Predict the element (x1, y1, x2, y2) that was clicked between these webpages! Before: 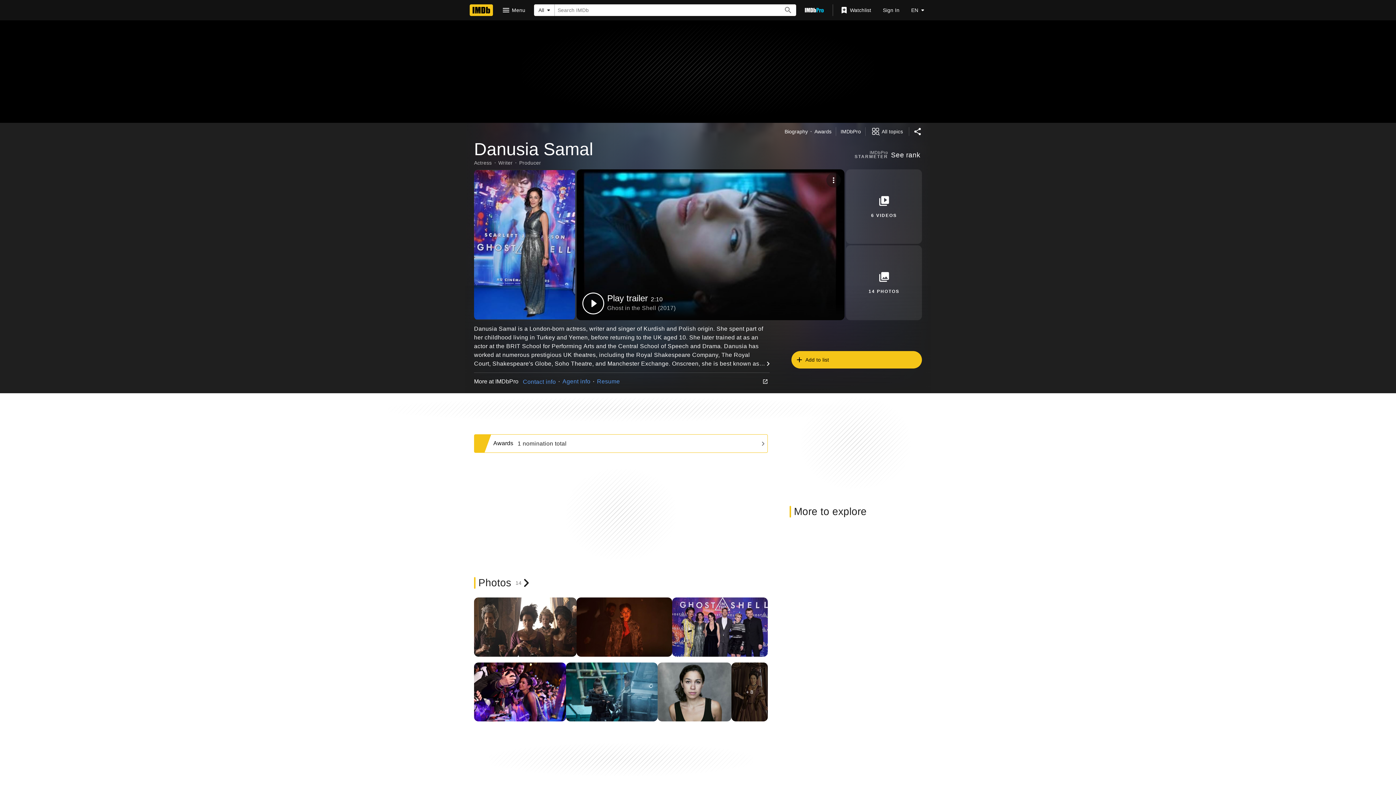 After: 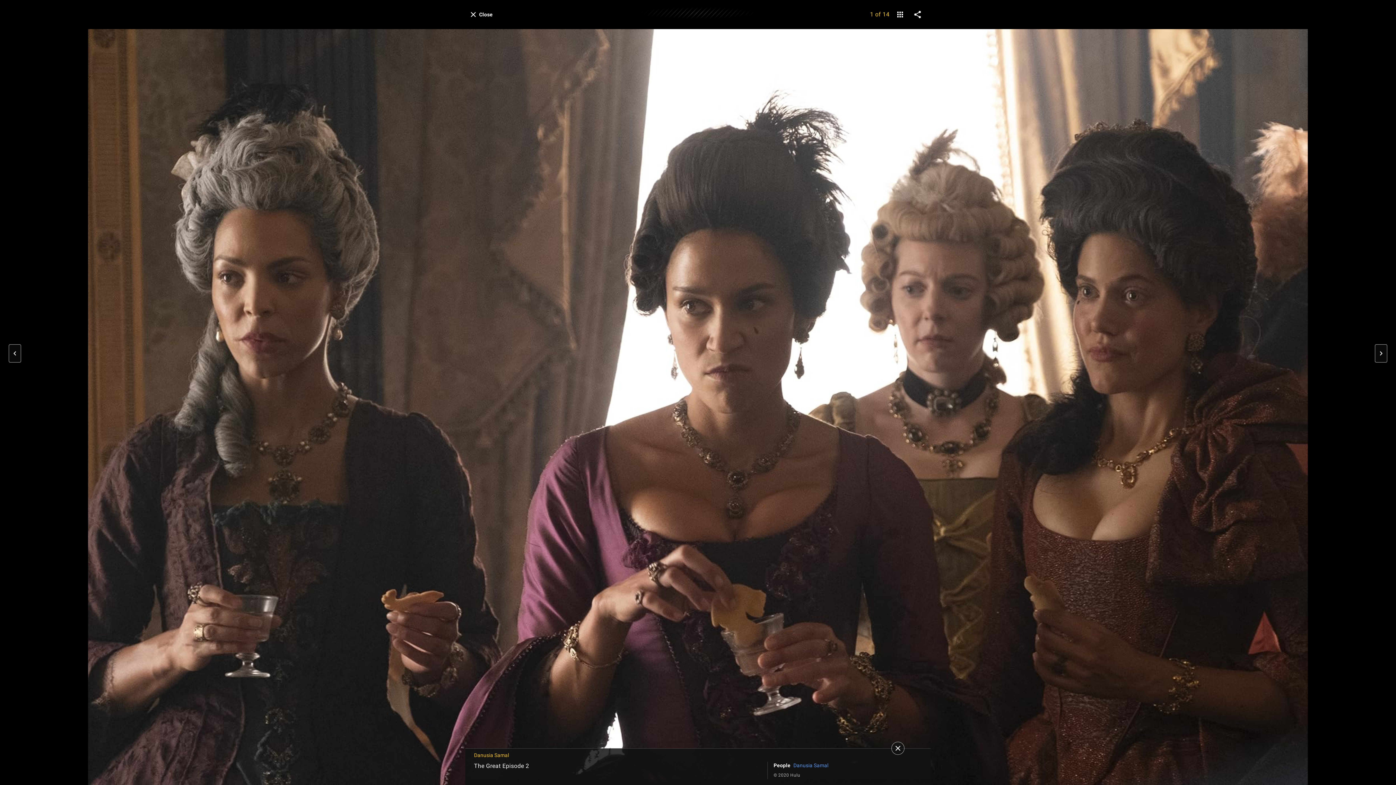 Action: bbox: (846, 245, 922, 320) label: 14 Photos